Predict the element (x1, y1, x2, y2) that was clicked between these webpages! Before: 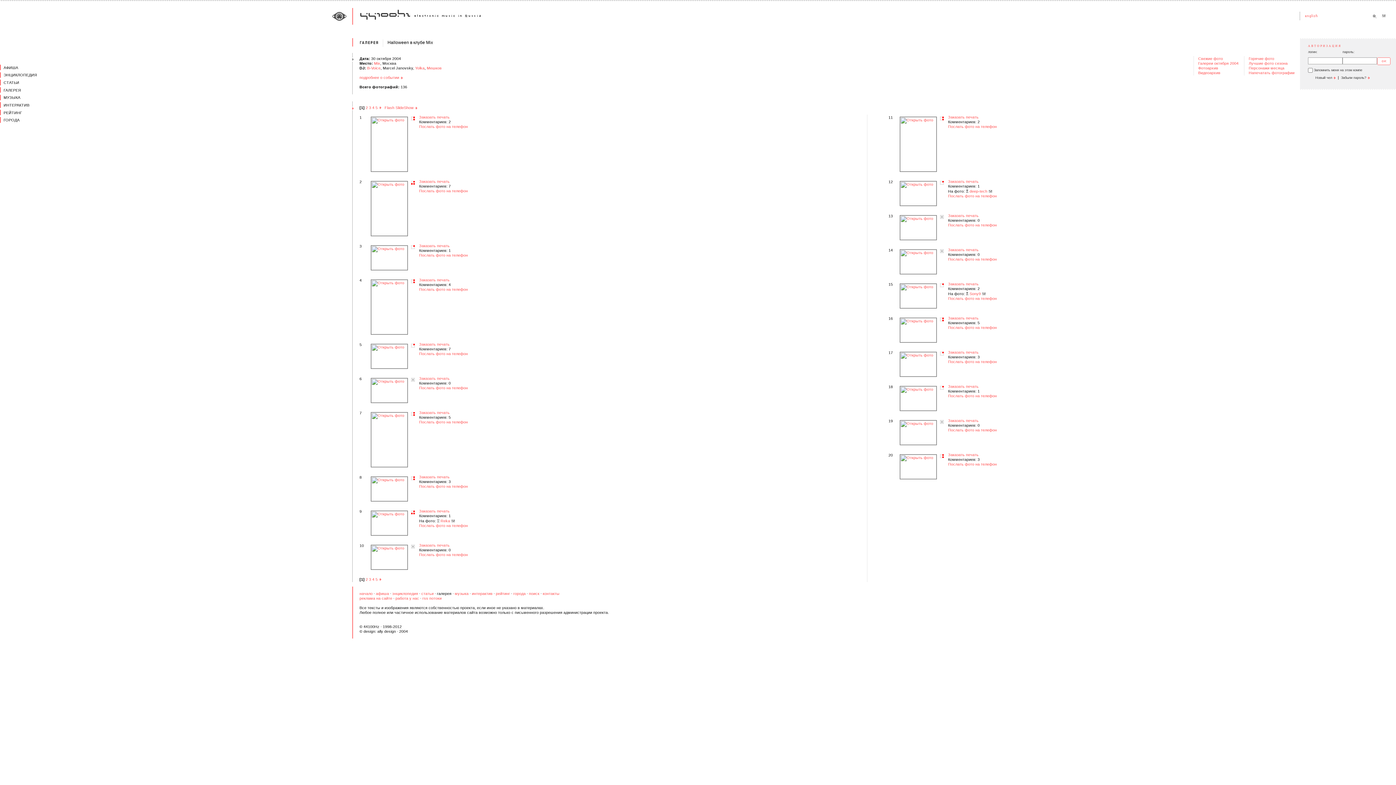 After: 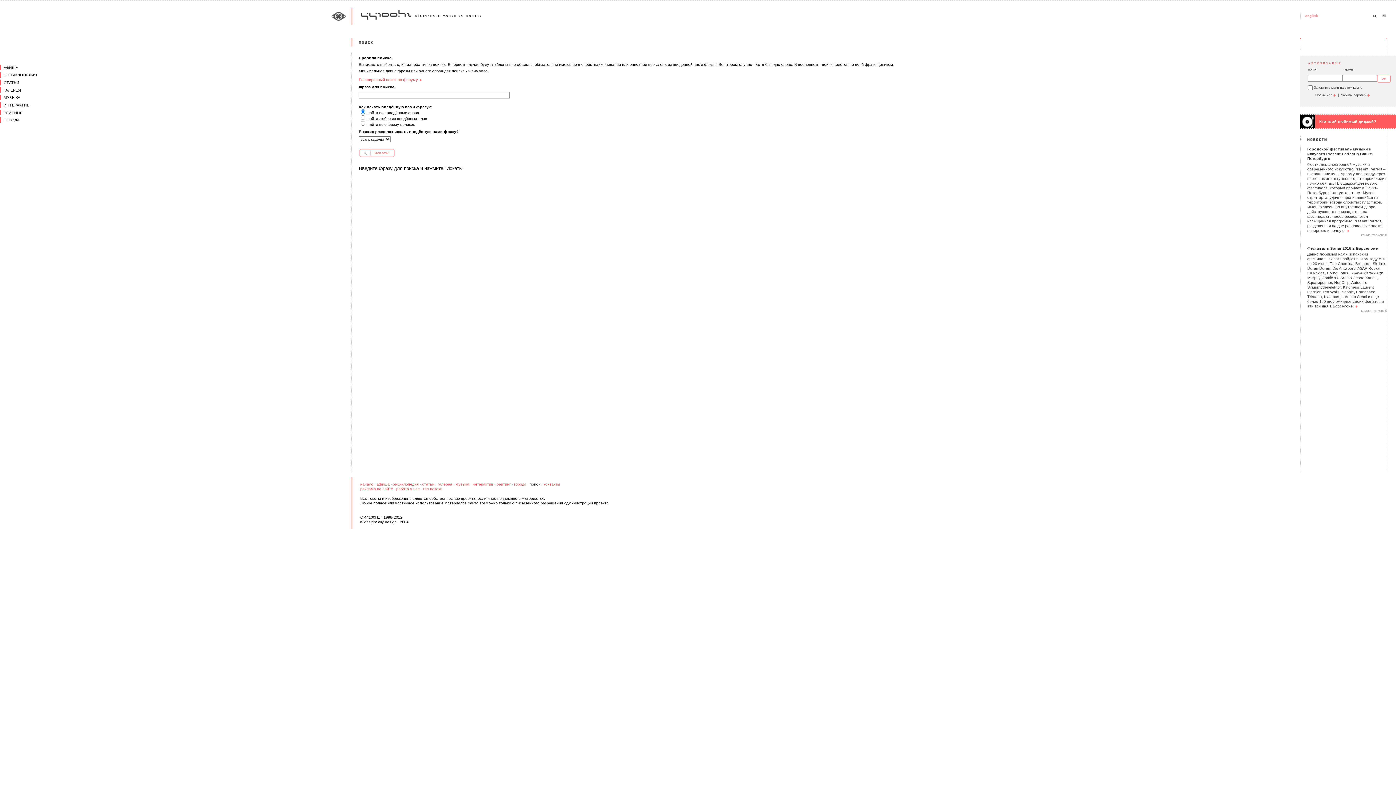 Action: bbox: (1370, 21, 1378, 25)